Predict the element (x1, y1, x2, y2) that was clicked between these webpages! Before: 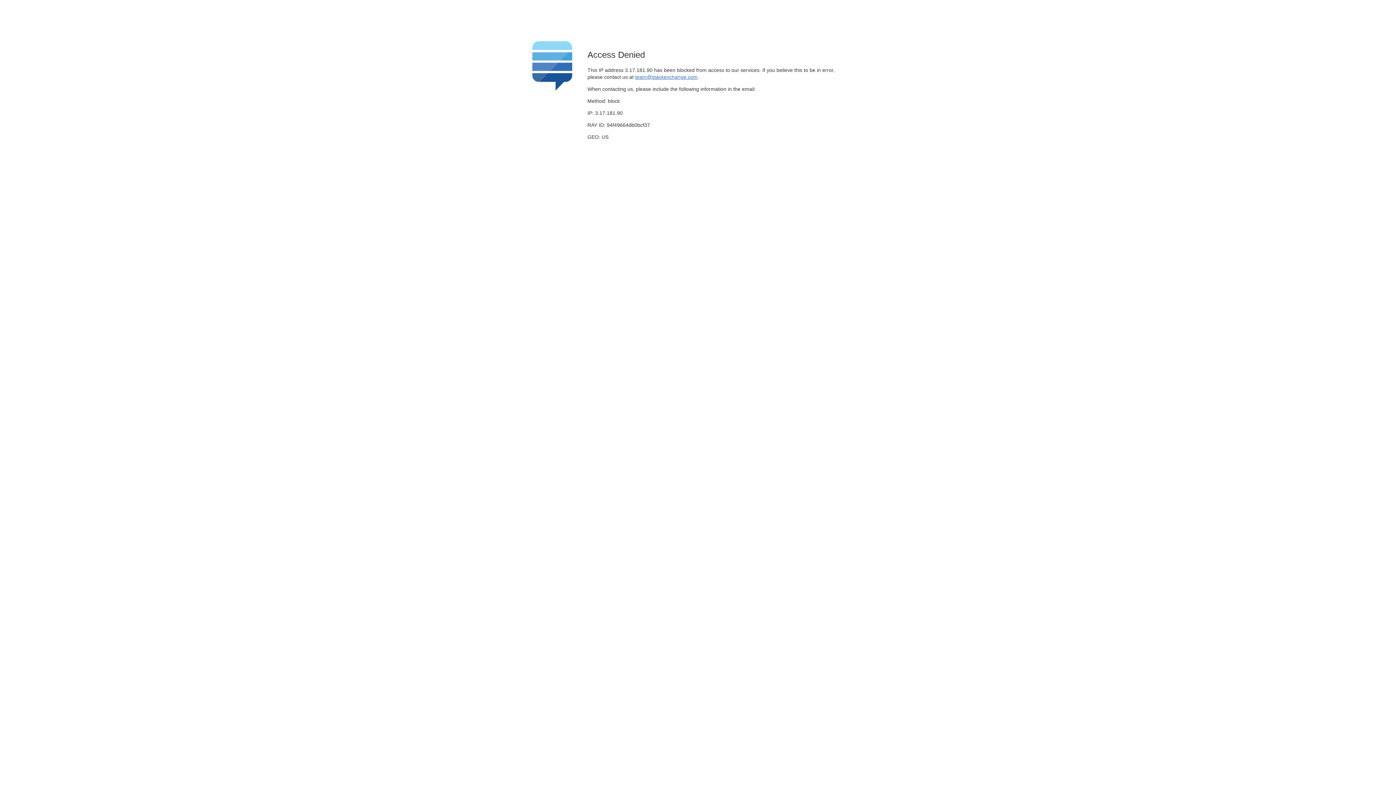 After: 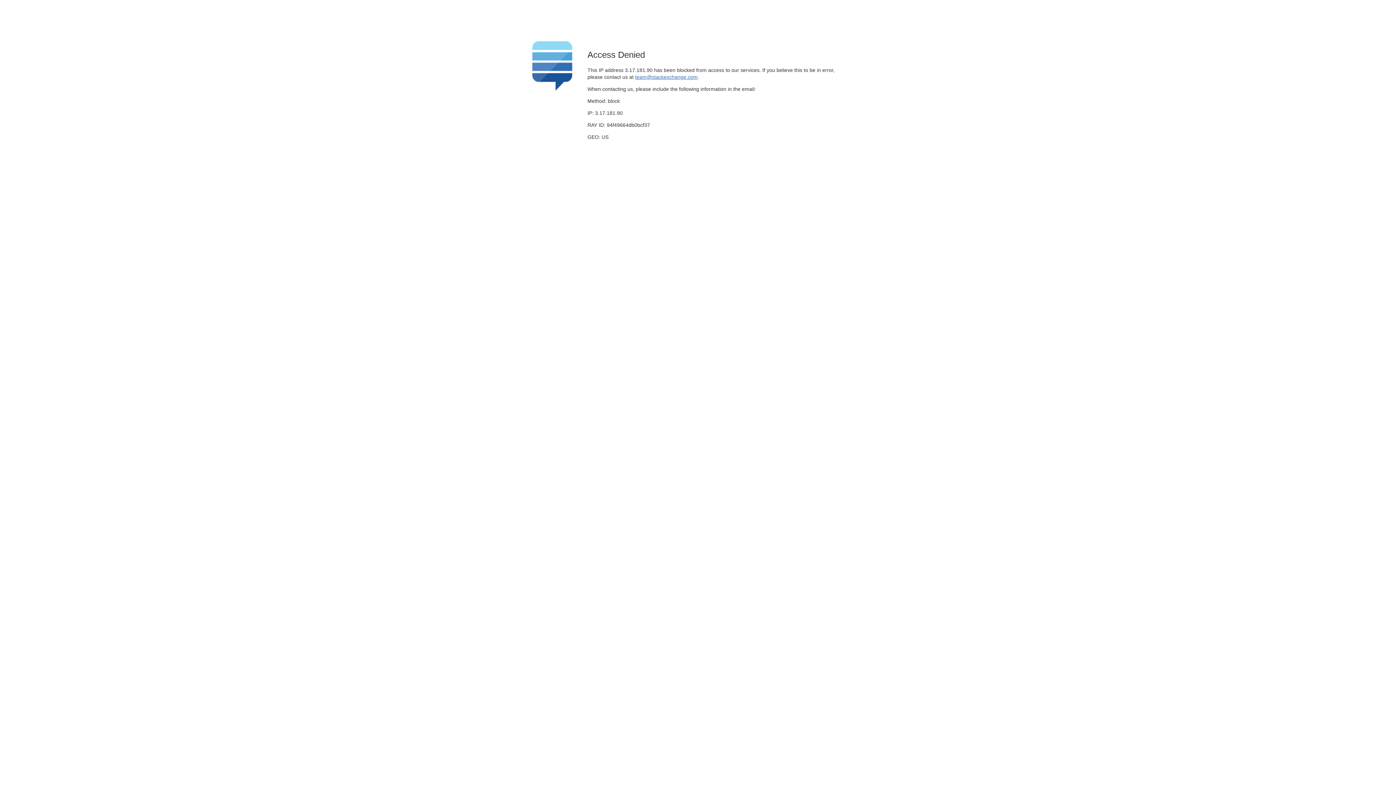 Action: label: team@stackexchange.com bbox: (635, 74, 697, 79)